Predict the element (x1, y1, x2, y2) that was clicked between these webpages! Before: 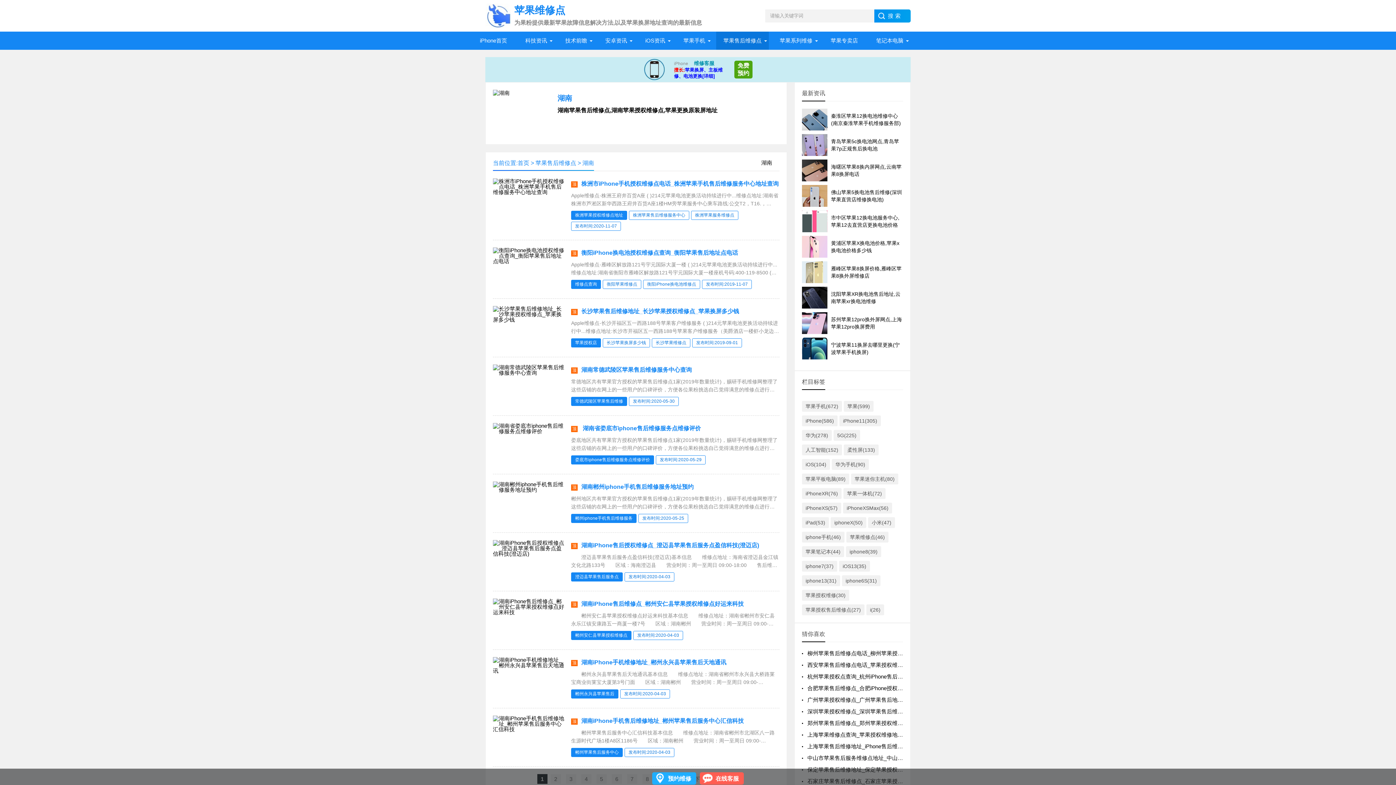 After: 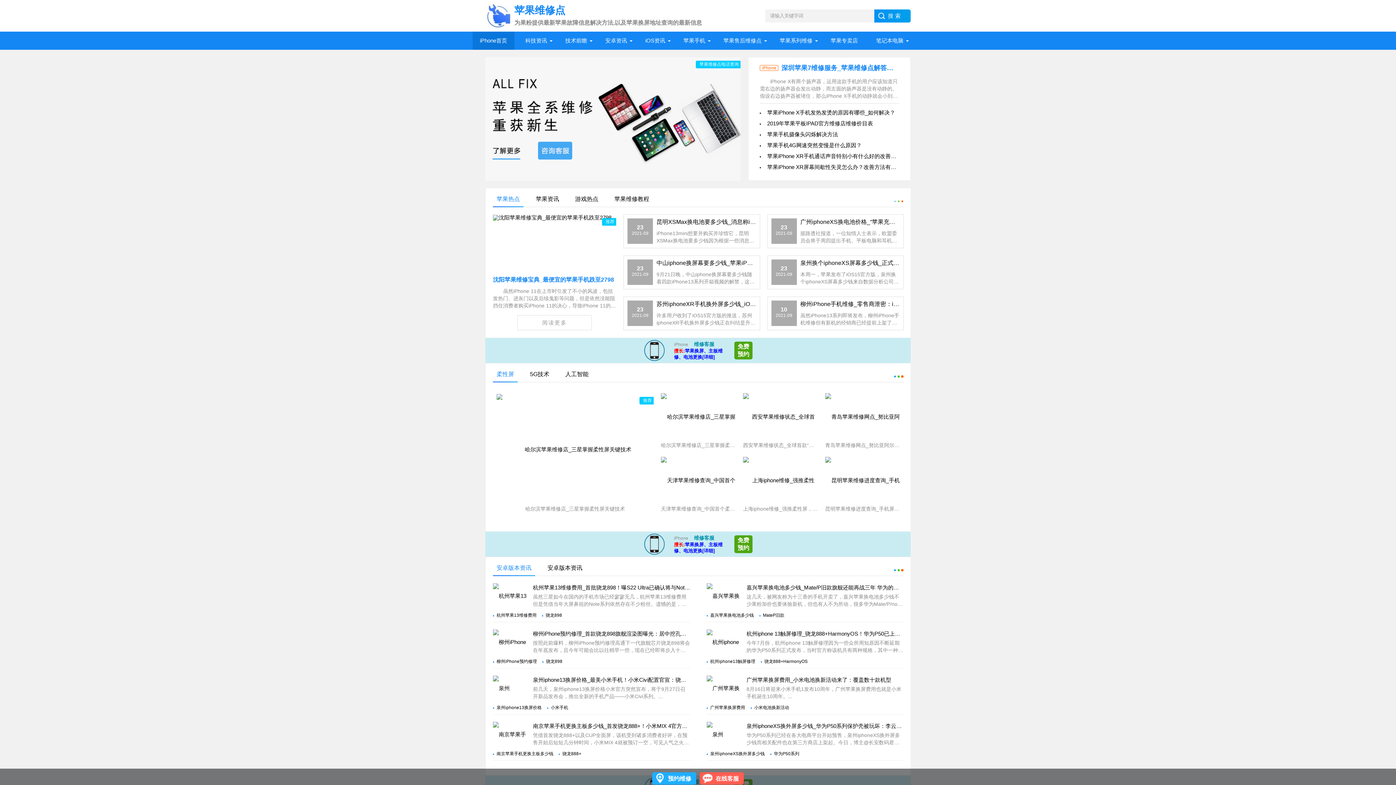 Action: bbox: (472, 31, 514, 49) label: iPhone首页